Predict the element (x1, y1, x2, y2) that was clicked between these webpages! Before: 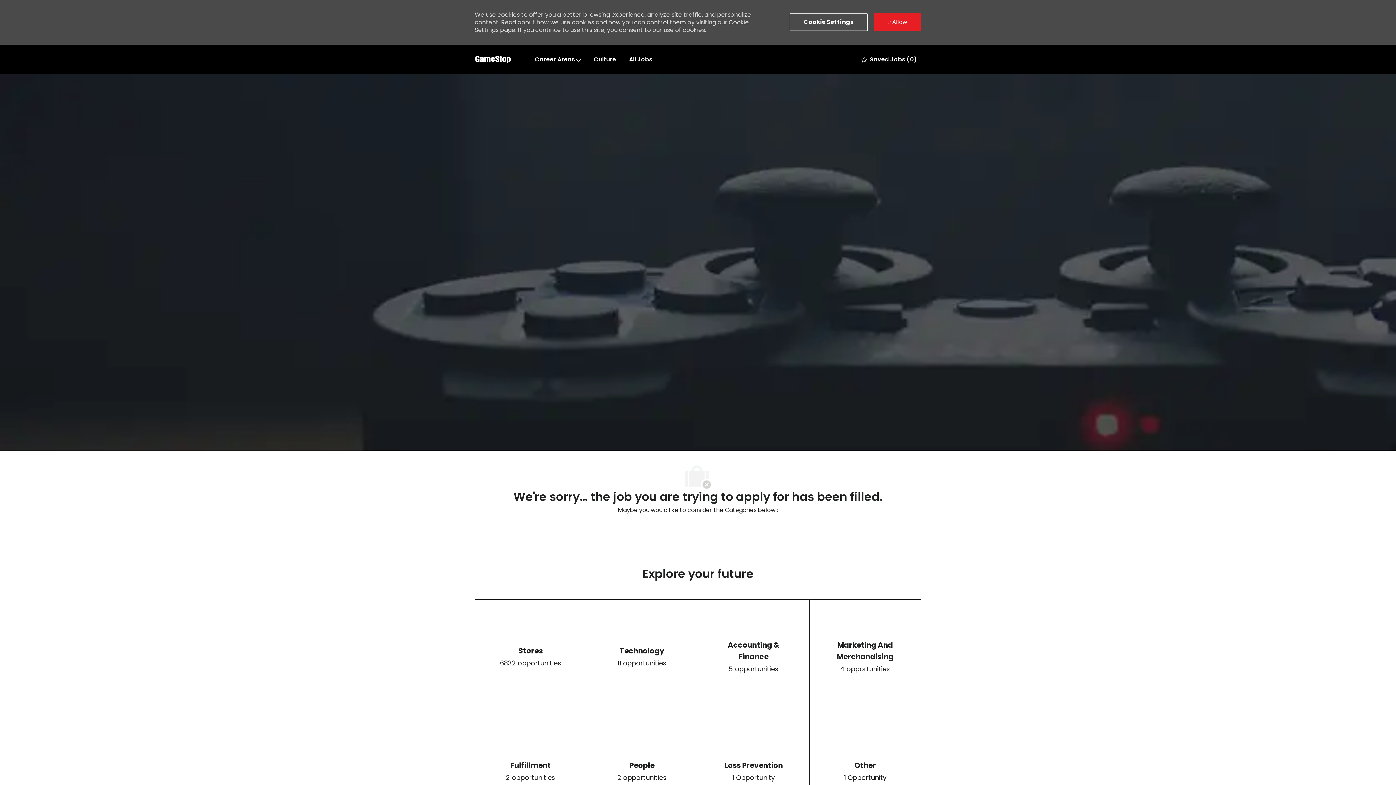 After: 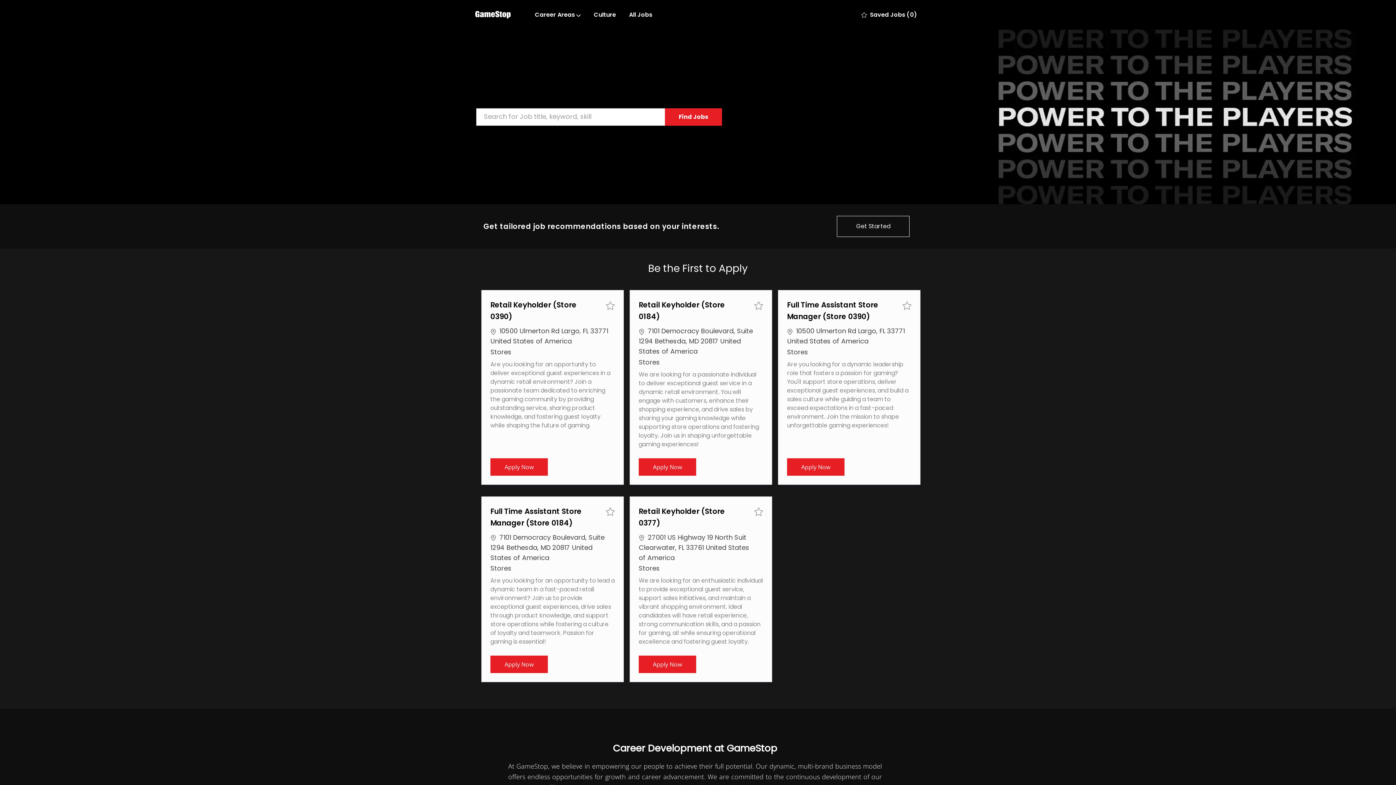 Action: label: Company Logo bbox: (474, 55, 511, 63)